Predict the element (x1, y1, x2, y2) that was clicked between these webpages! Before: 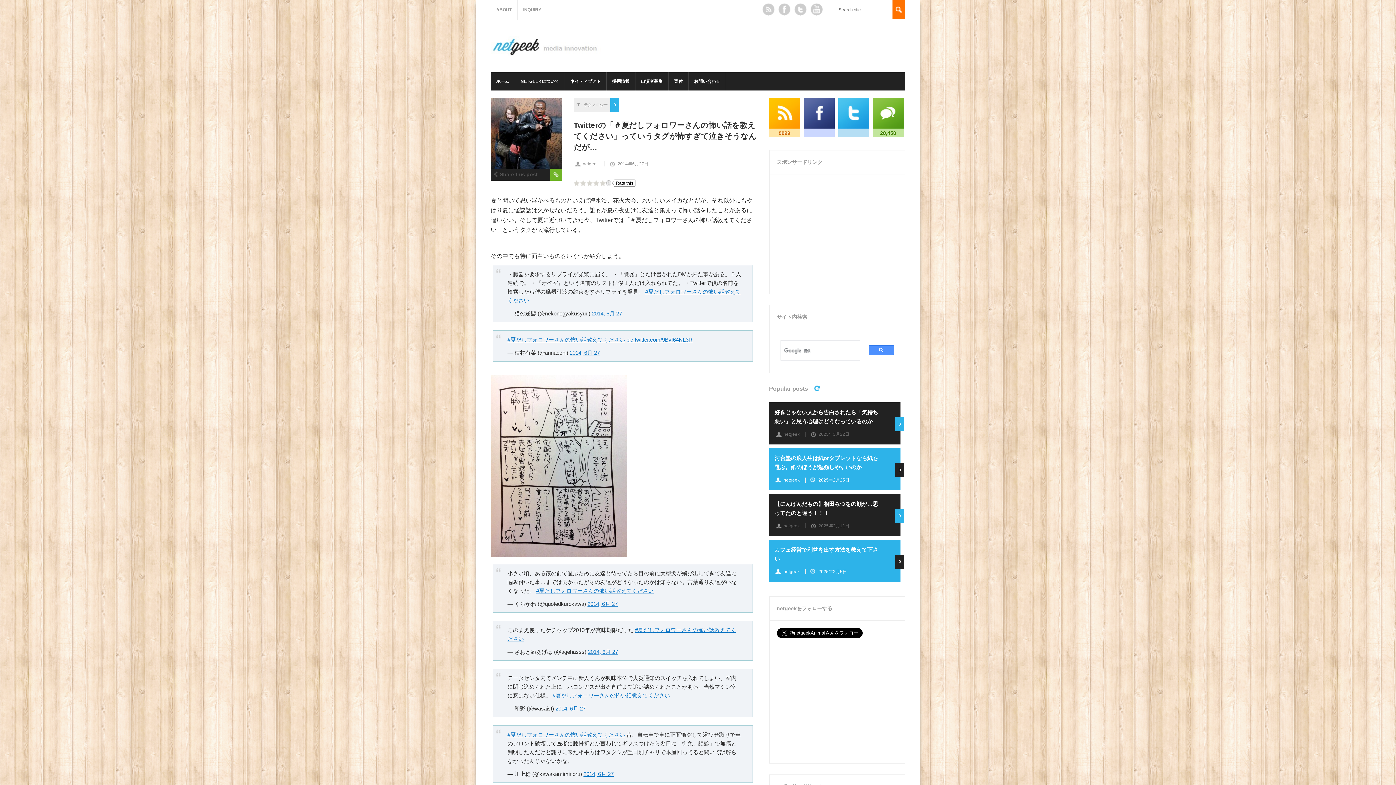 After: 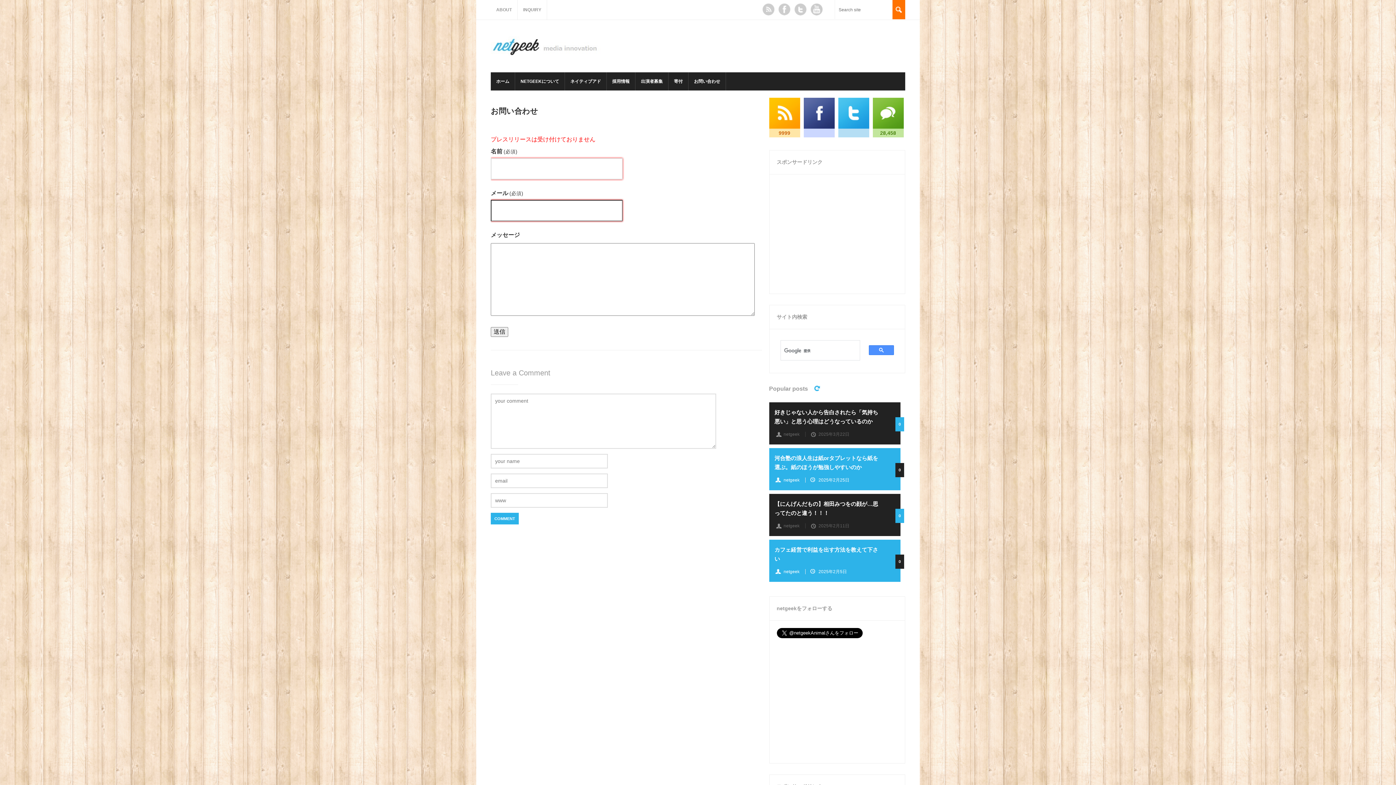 Action: bbox: (688, 72, 725, 90) label: お問い合わせ